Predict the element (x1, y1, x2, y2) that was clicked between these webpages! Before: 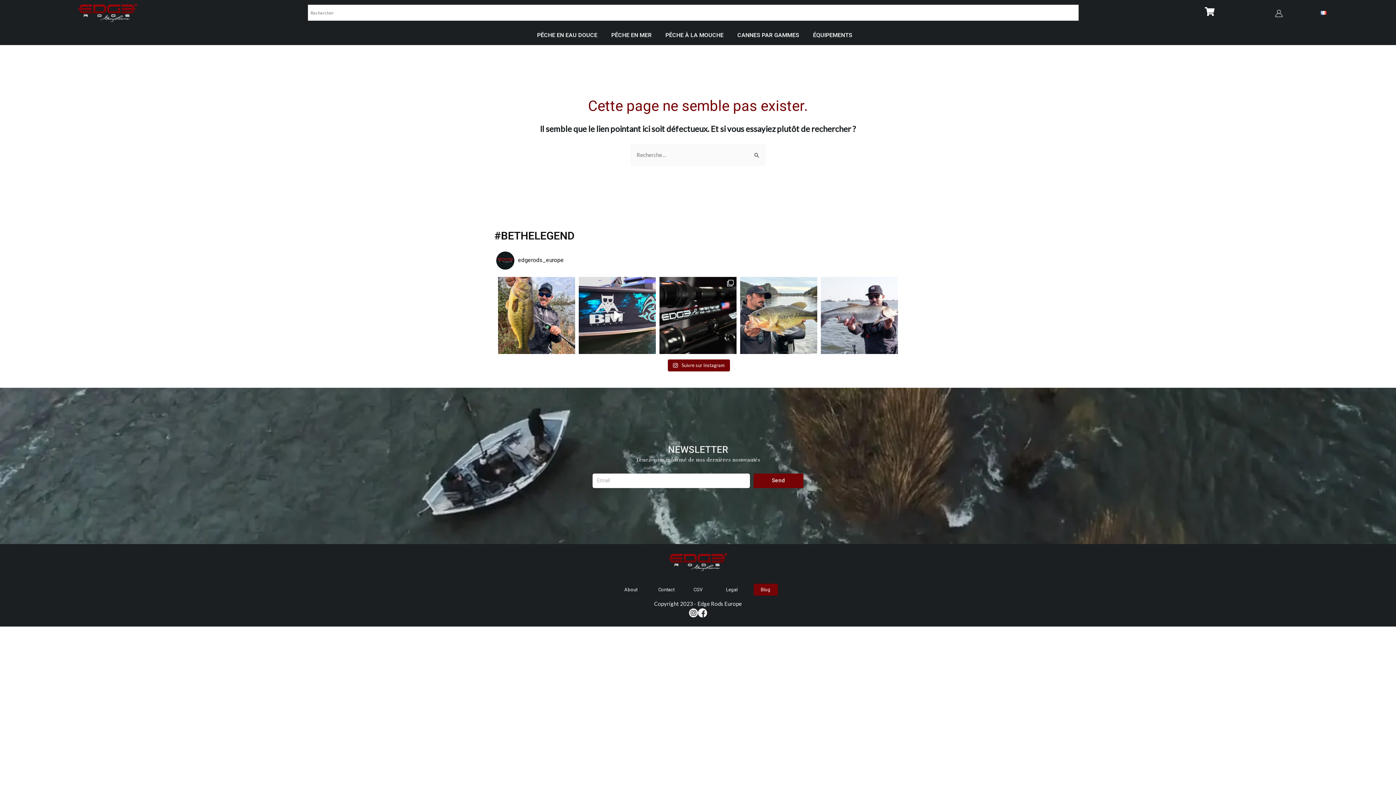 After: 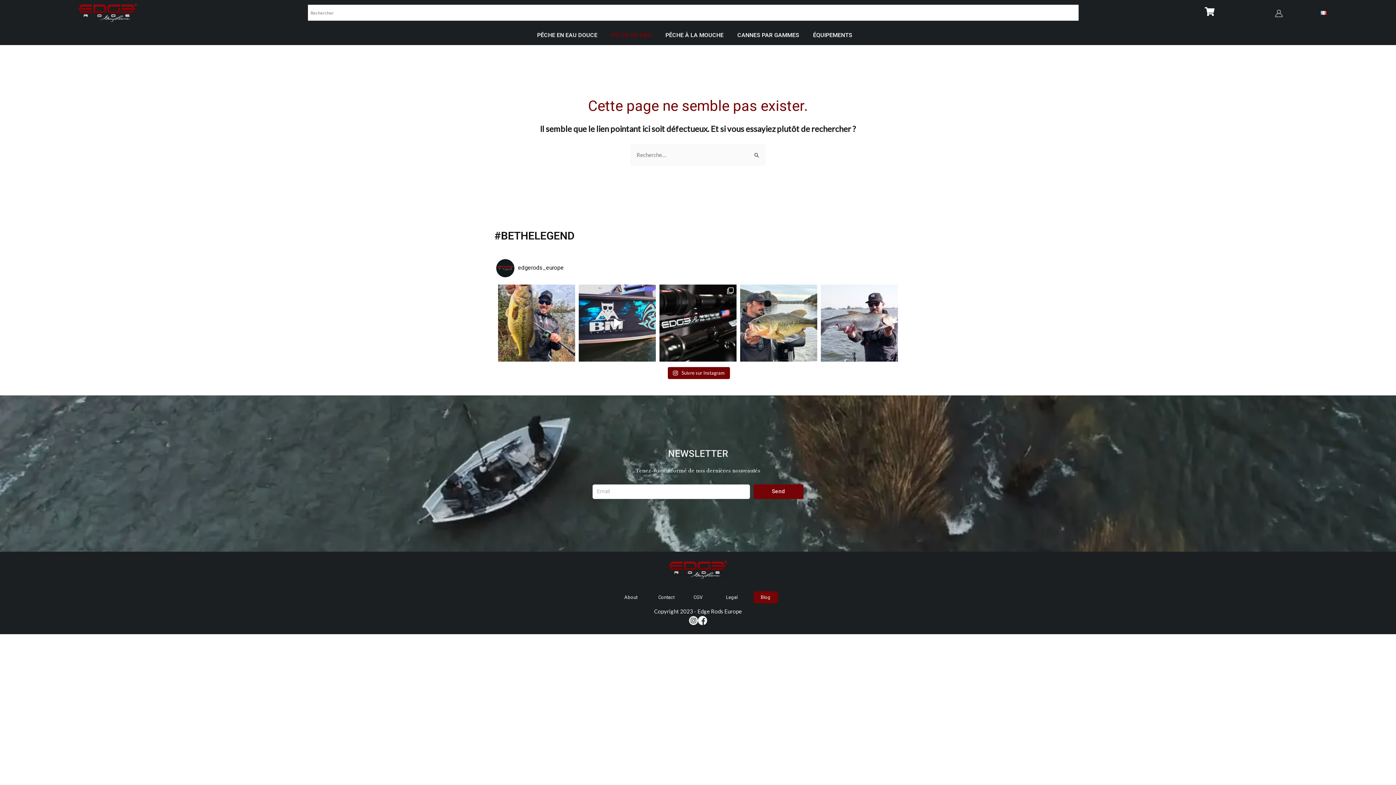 Action: label: PÊCHE EN MER bbox: (611, 30, 651, 39)